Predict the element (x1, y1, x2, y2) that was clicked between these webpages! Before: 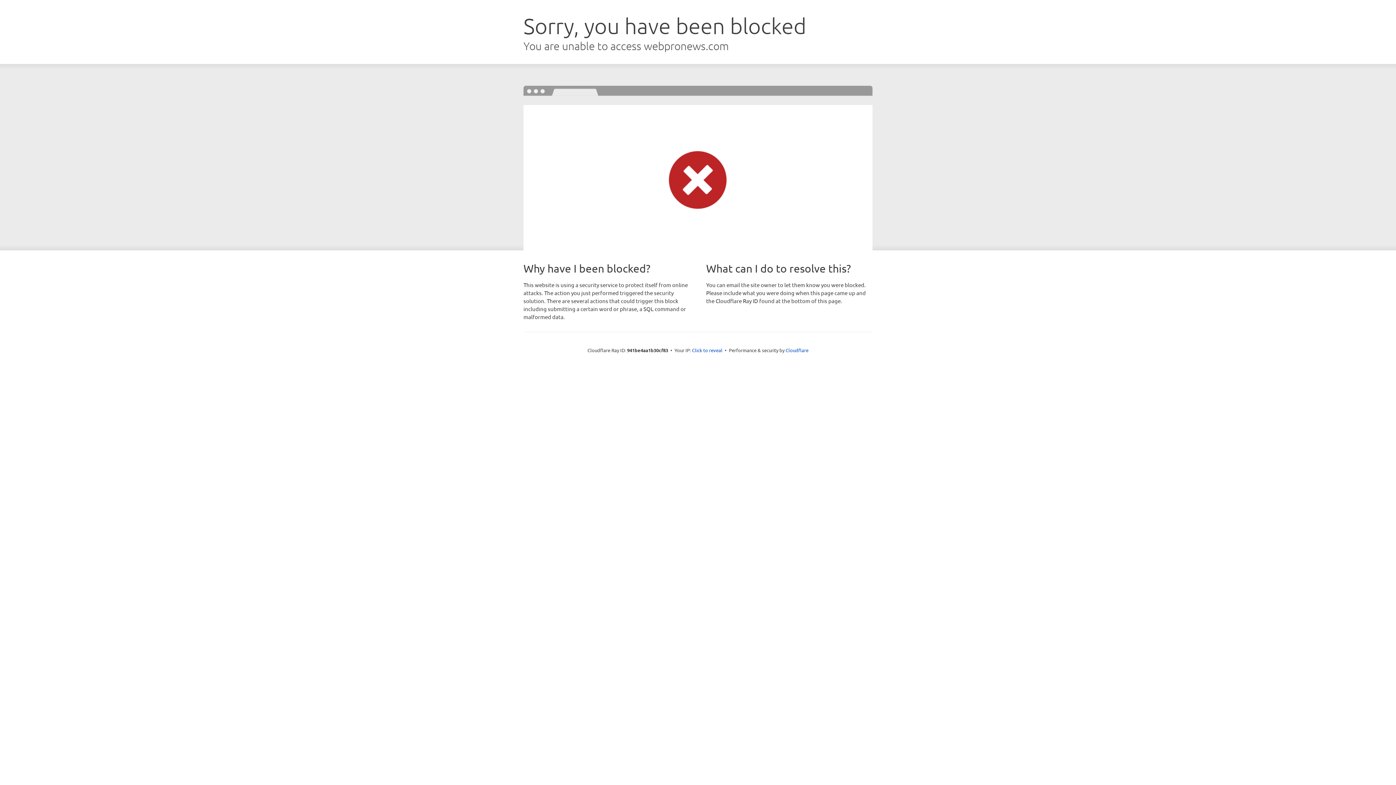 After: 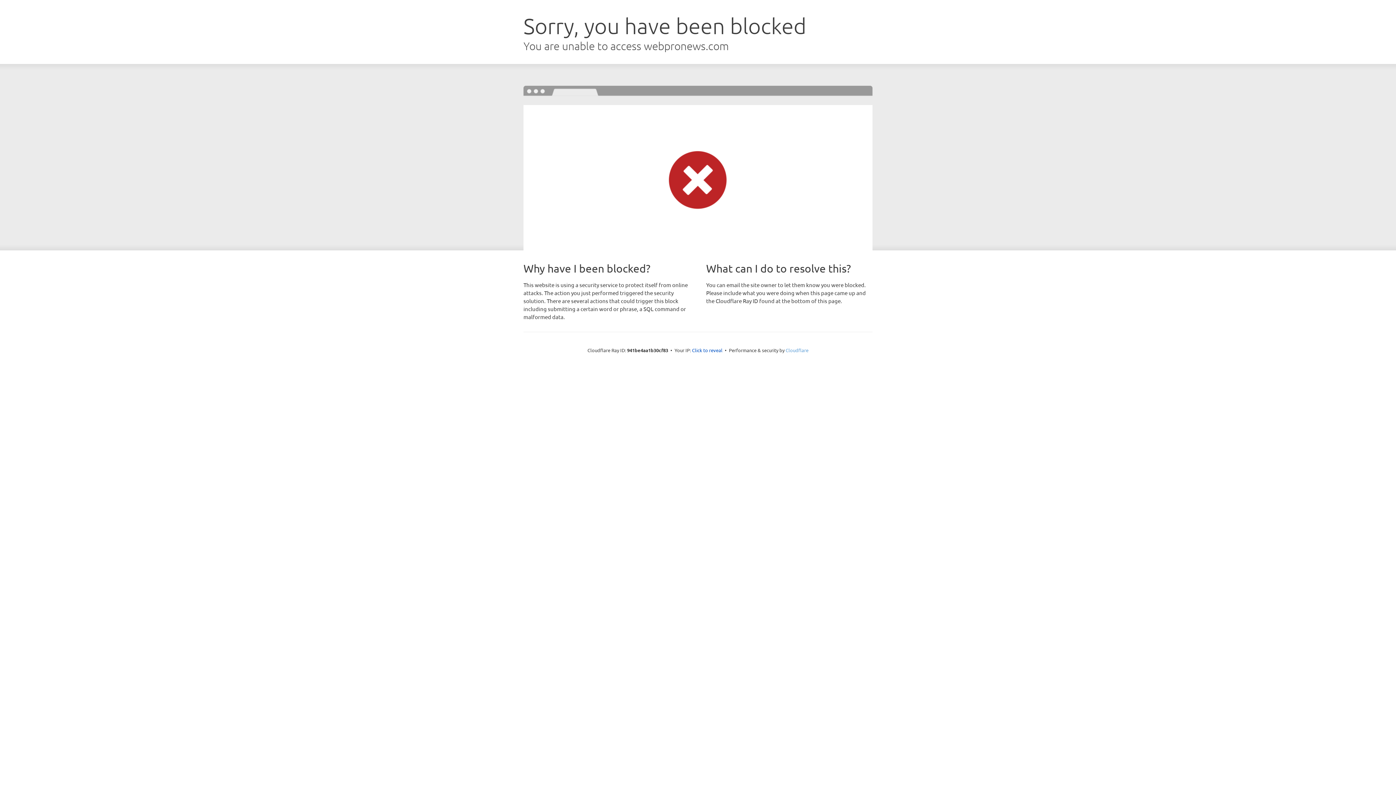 Action: bbox: (785, 347, 808, 353) label: Cloudflare